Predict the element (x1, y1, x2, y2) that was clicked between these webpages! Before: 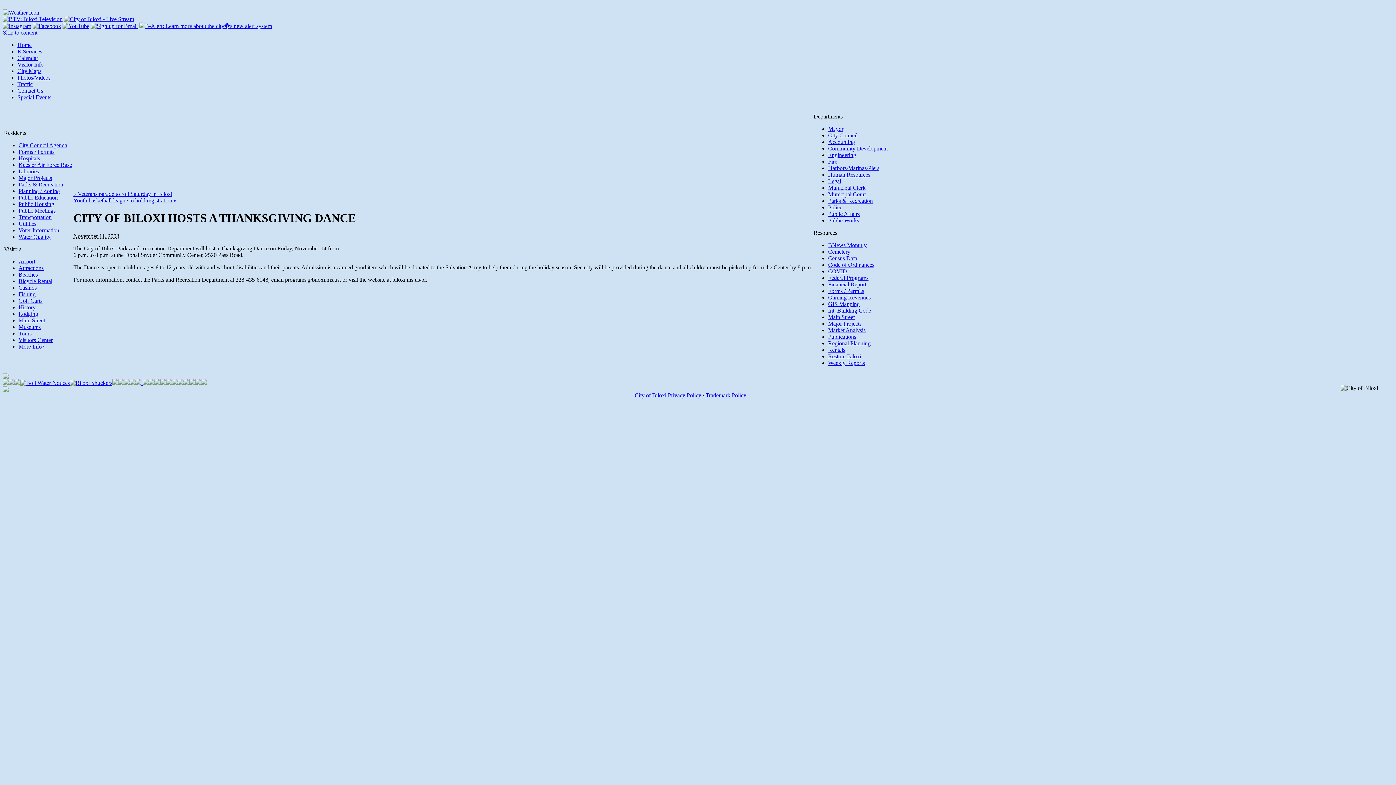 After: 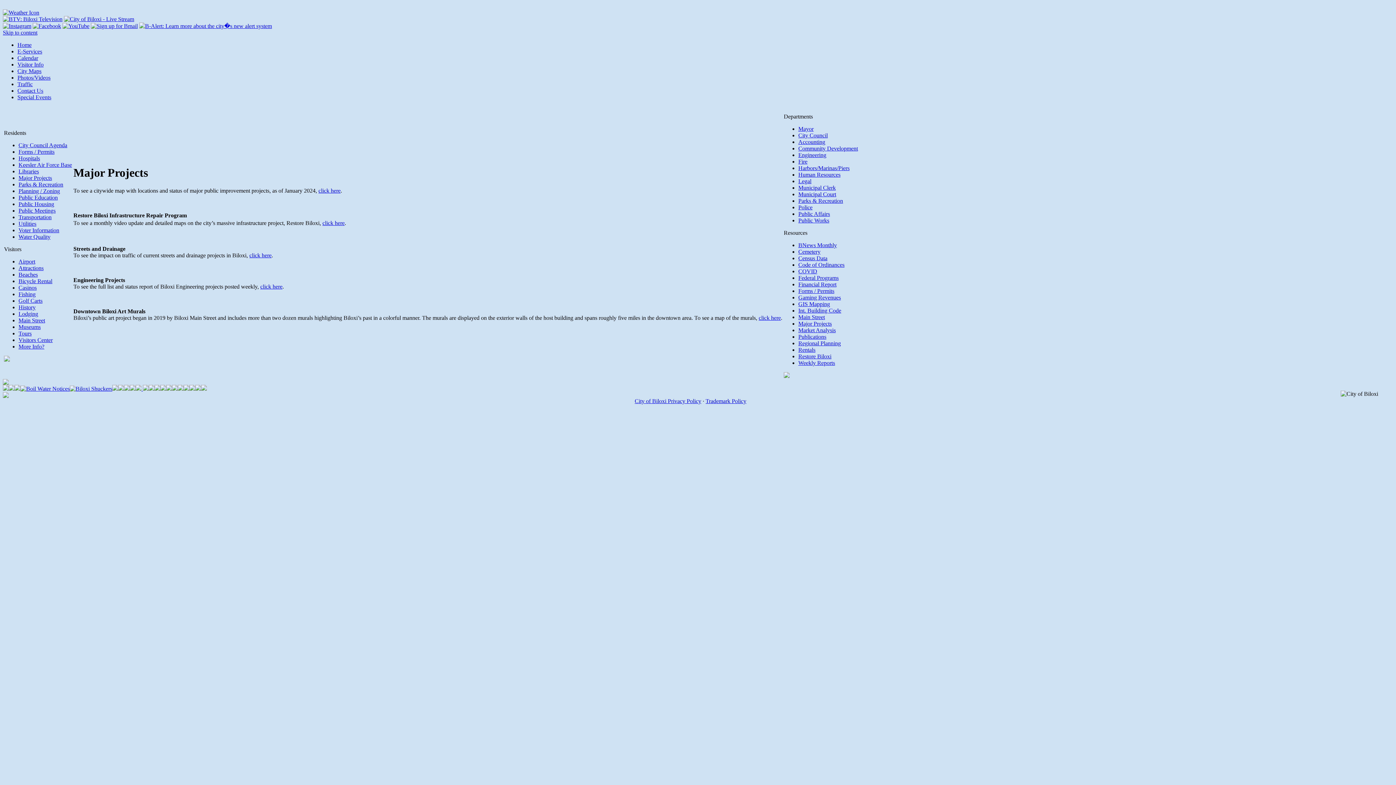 Action: bbox: (18, 174, 52, 181) label: Major Projects